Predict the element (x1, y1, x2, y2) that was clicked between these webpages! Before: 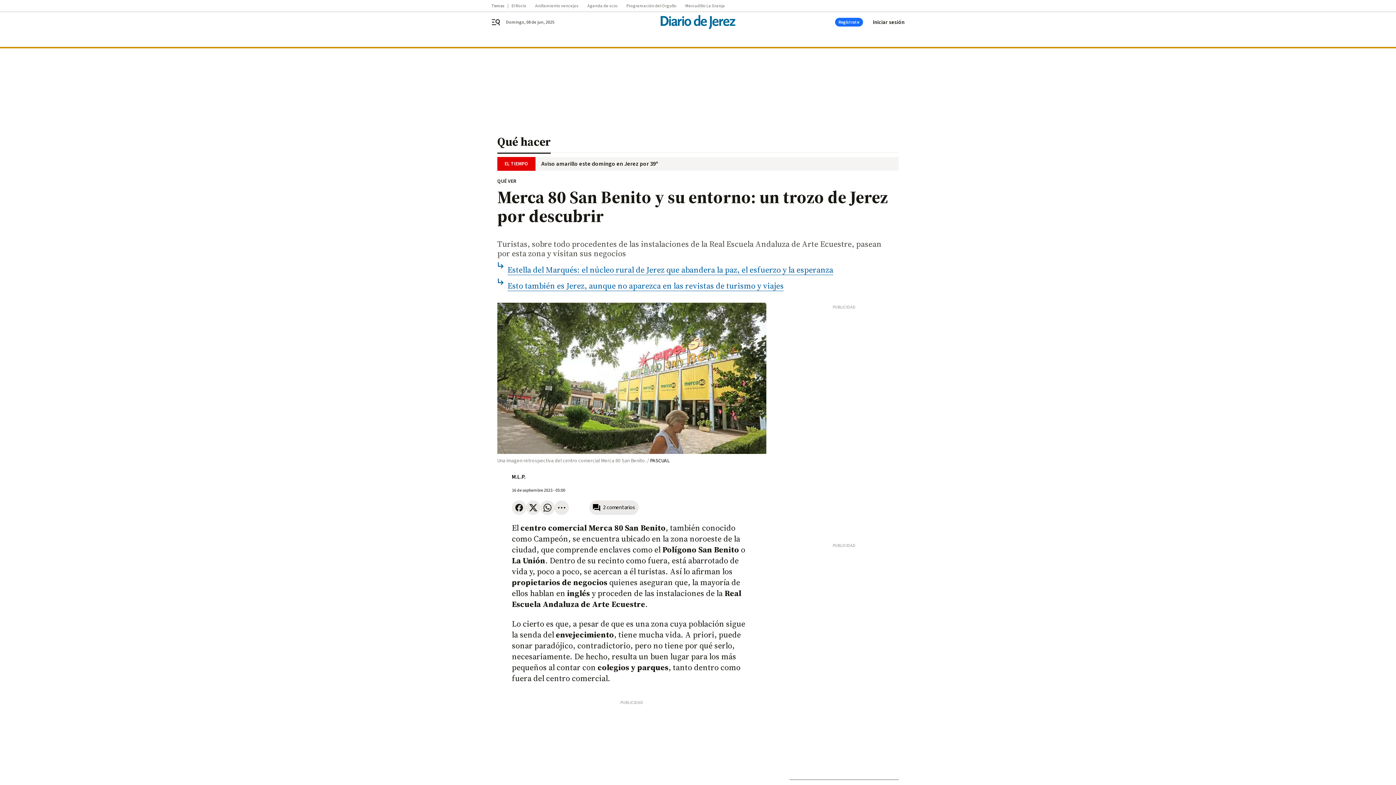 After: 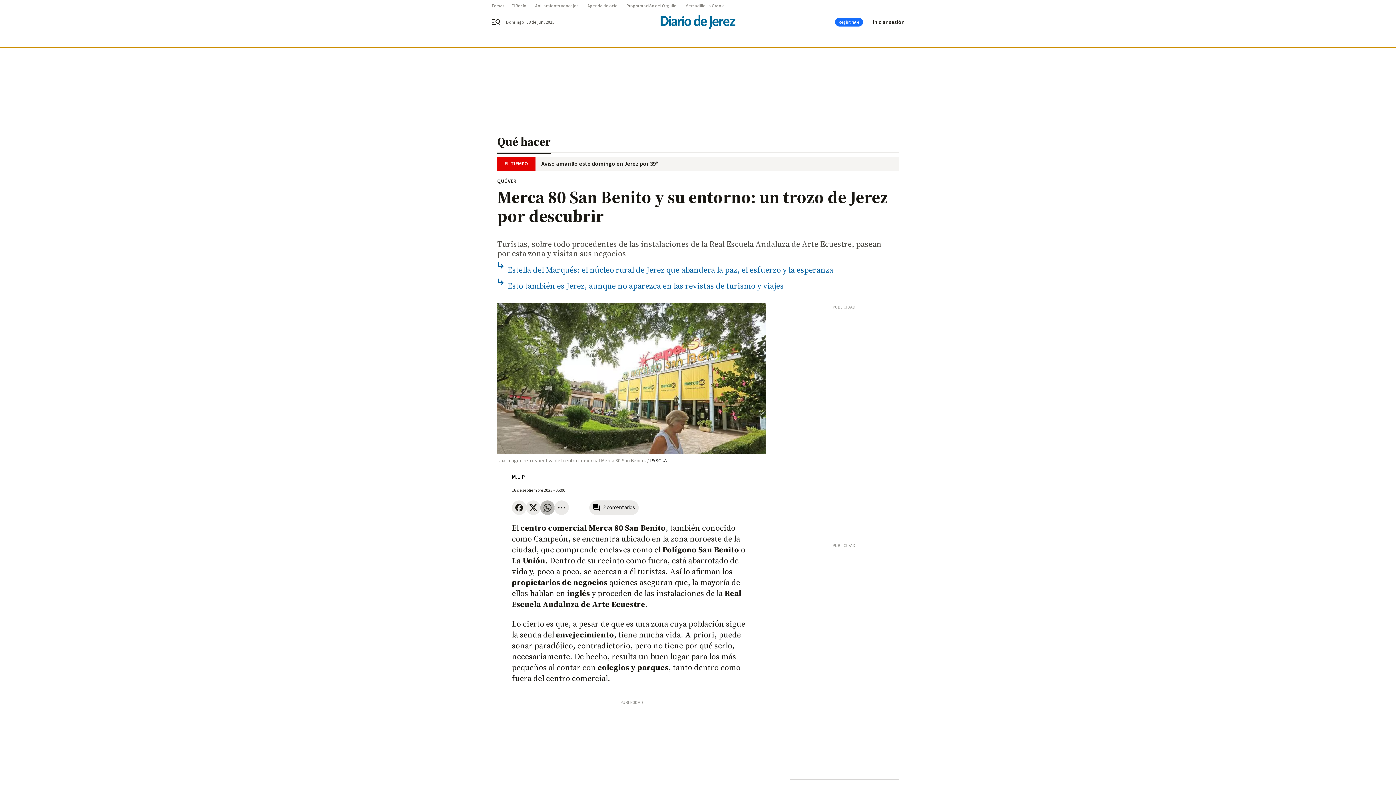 Action: bbox: (540, 500, 554, 515)